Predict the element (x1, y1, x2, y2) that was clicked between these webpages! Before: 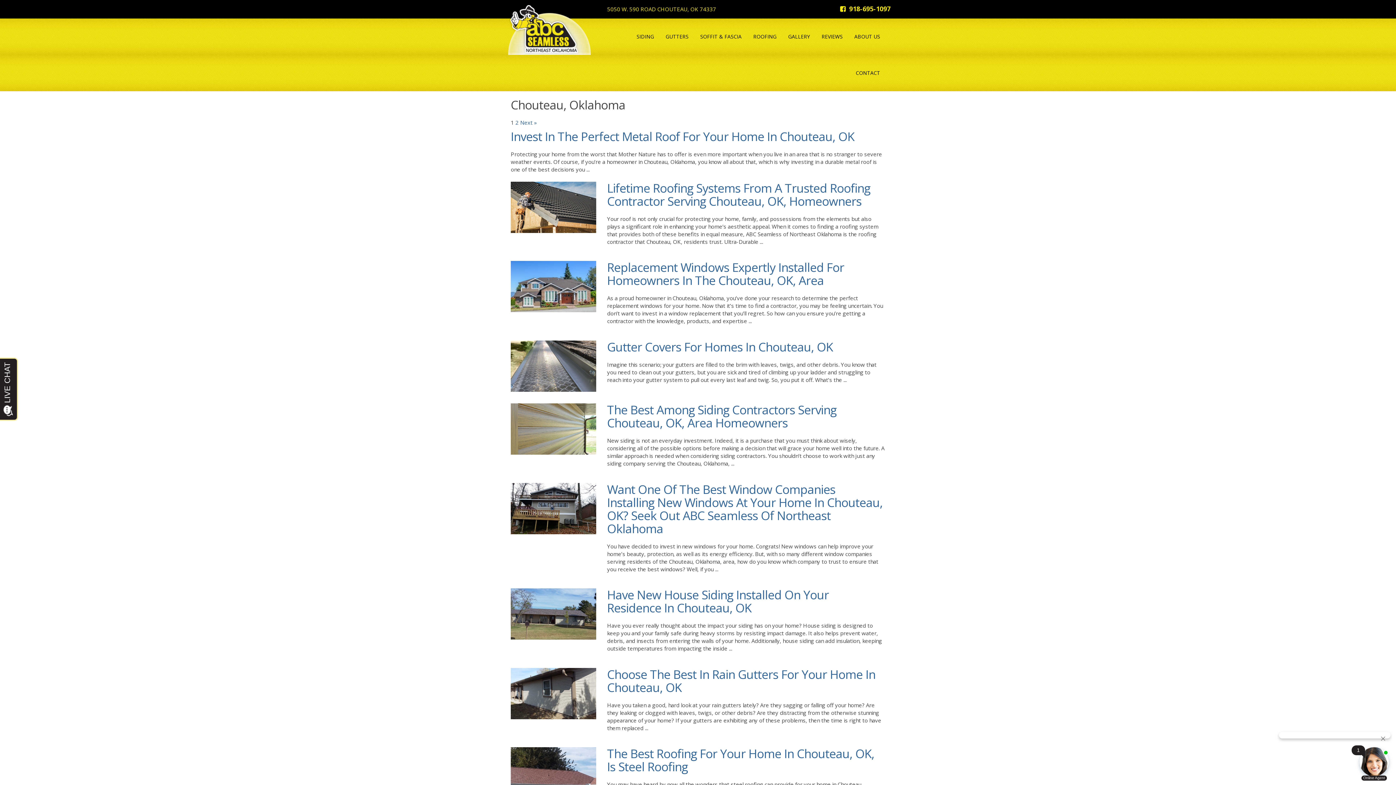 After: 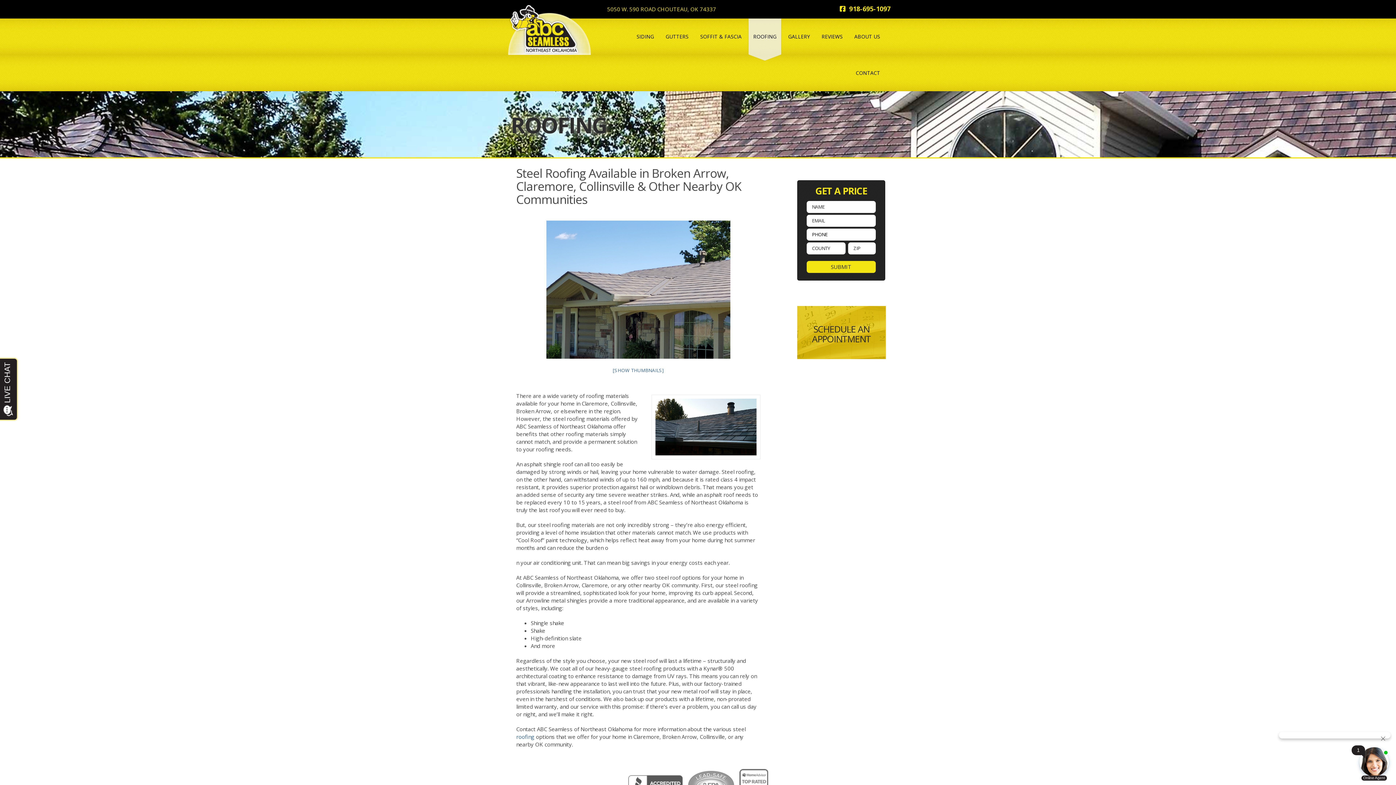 Action: label: ROOFING bbox: (748, 18, 781, 54)